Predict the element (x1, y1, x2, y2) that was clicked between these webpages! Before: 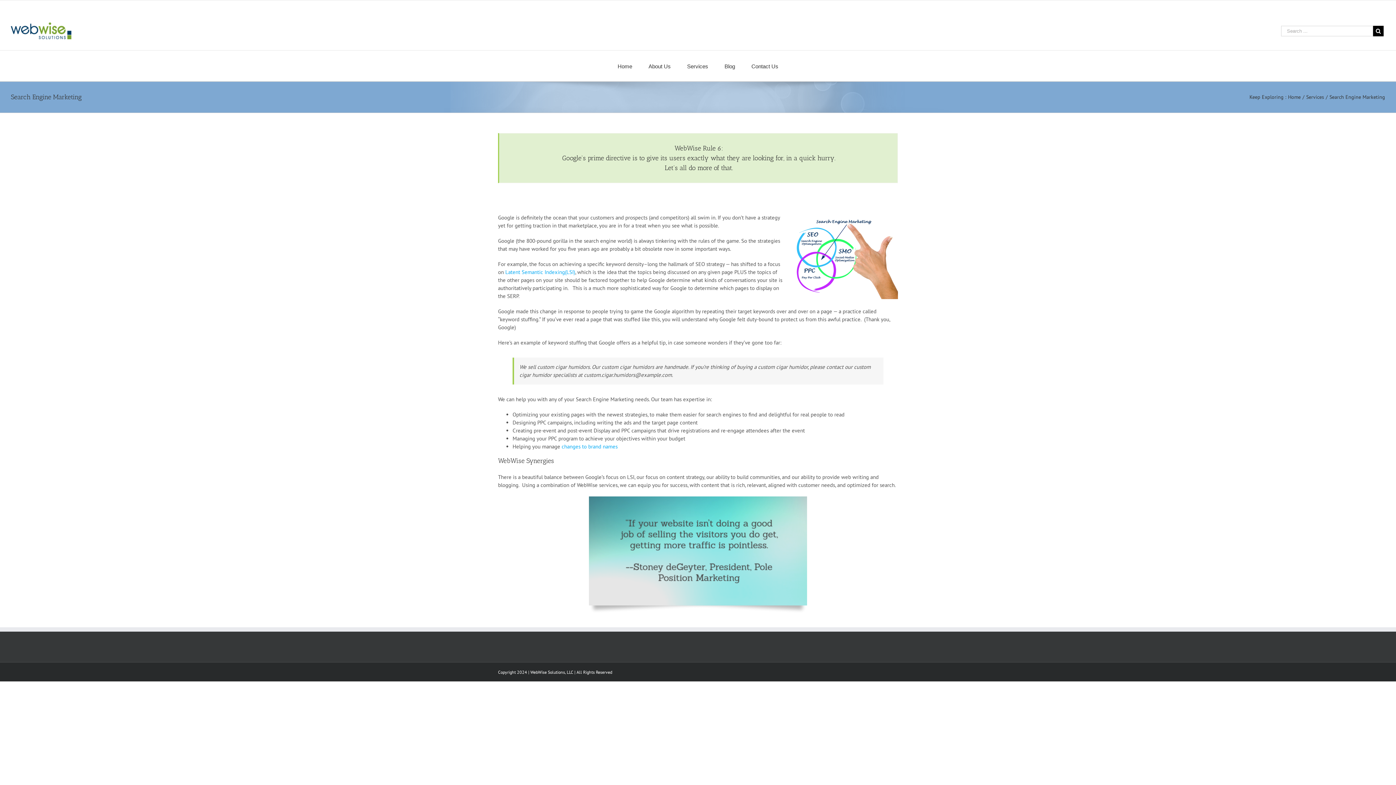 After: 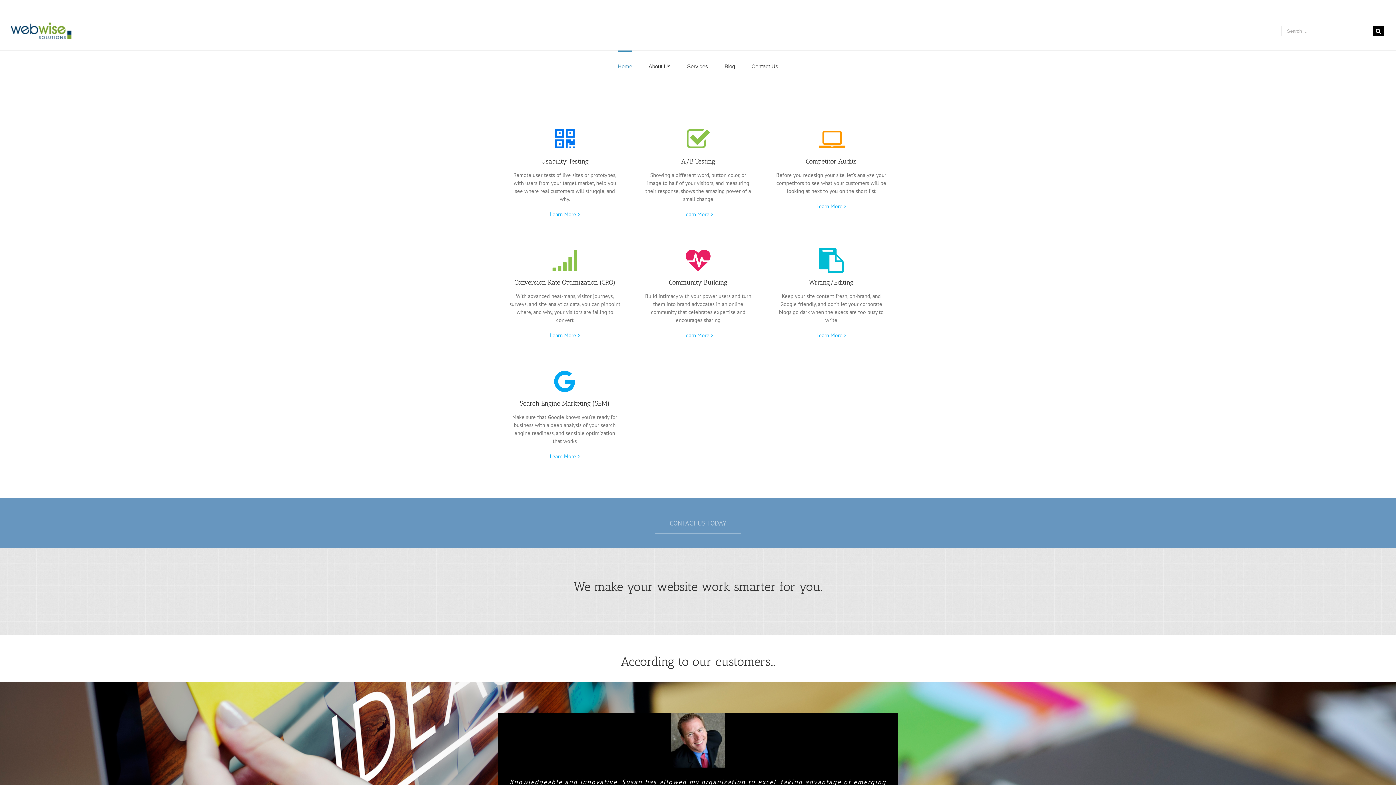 Action: bbox: (10, 22, 71, 39)